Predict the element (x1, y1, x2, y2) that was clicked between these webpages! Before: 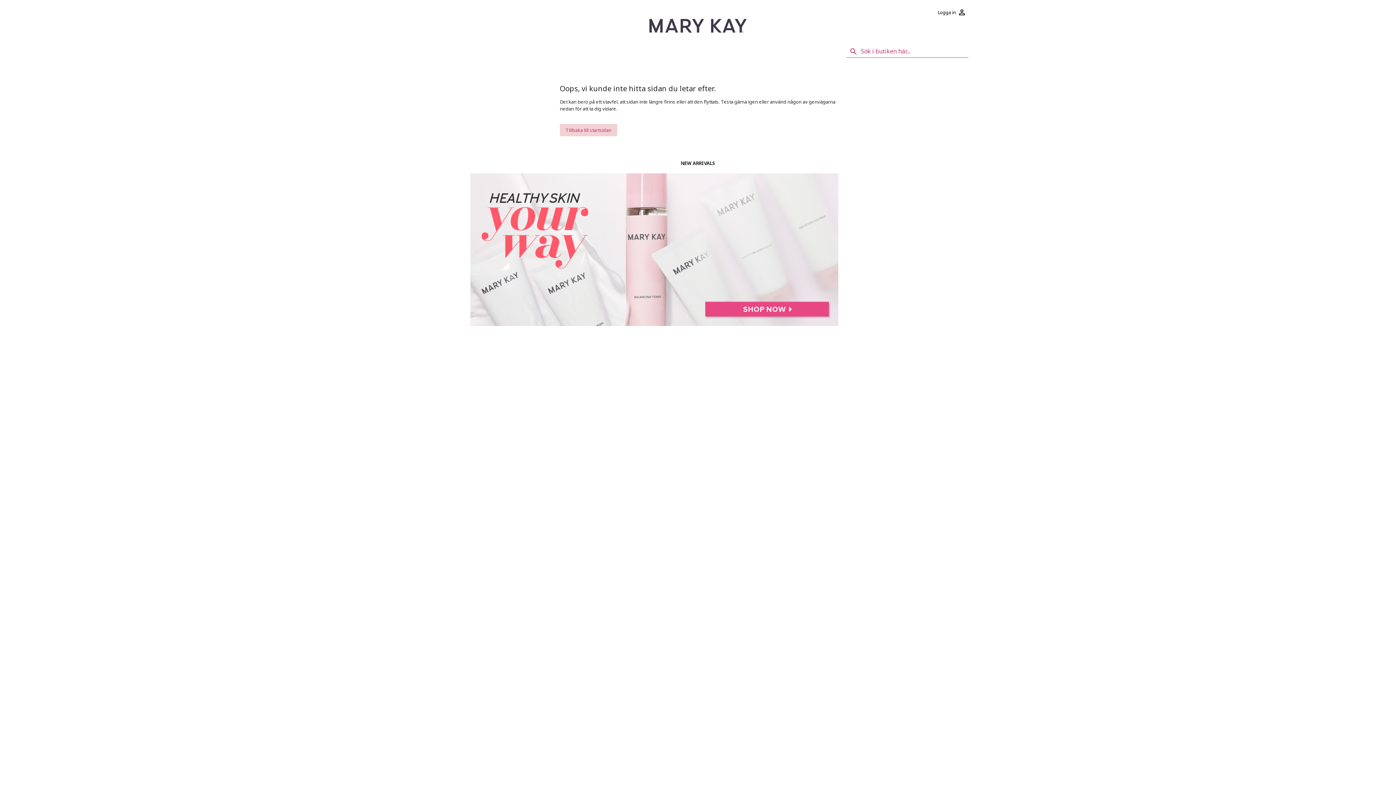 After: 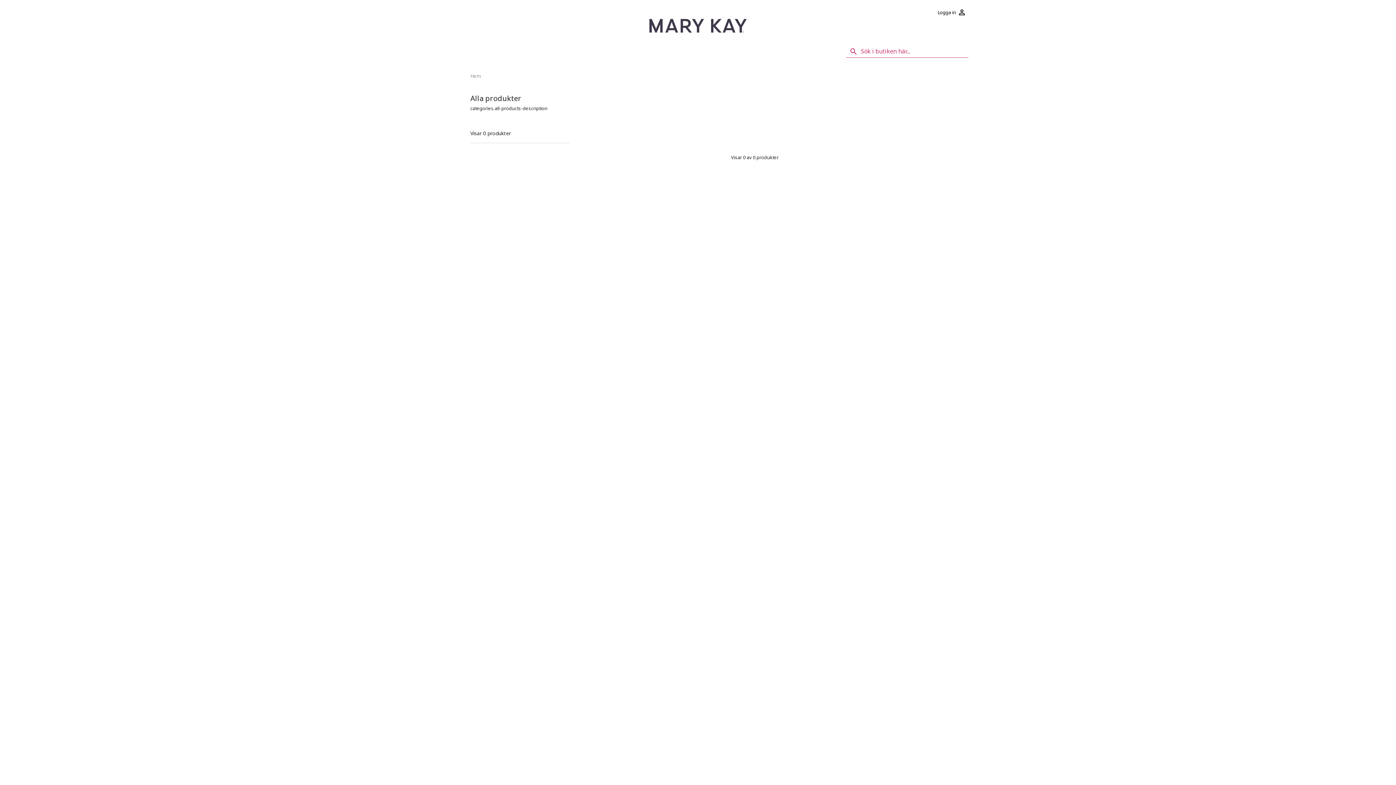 Action: bbox: (470, 320, 838, 327)